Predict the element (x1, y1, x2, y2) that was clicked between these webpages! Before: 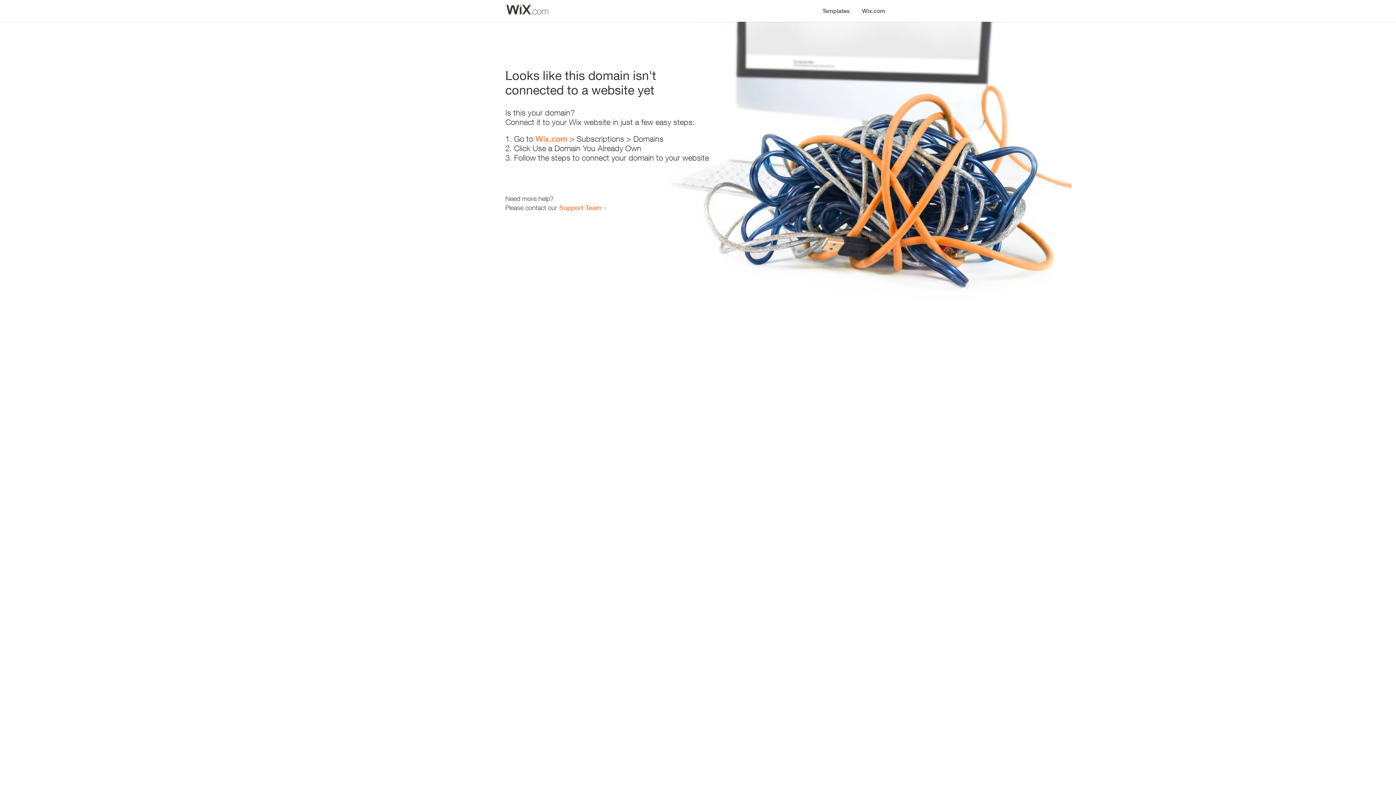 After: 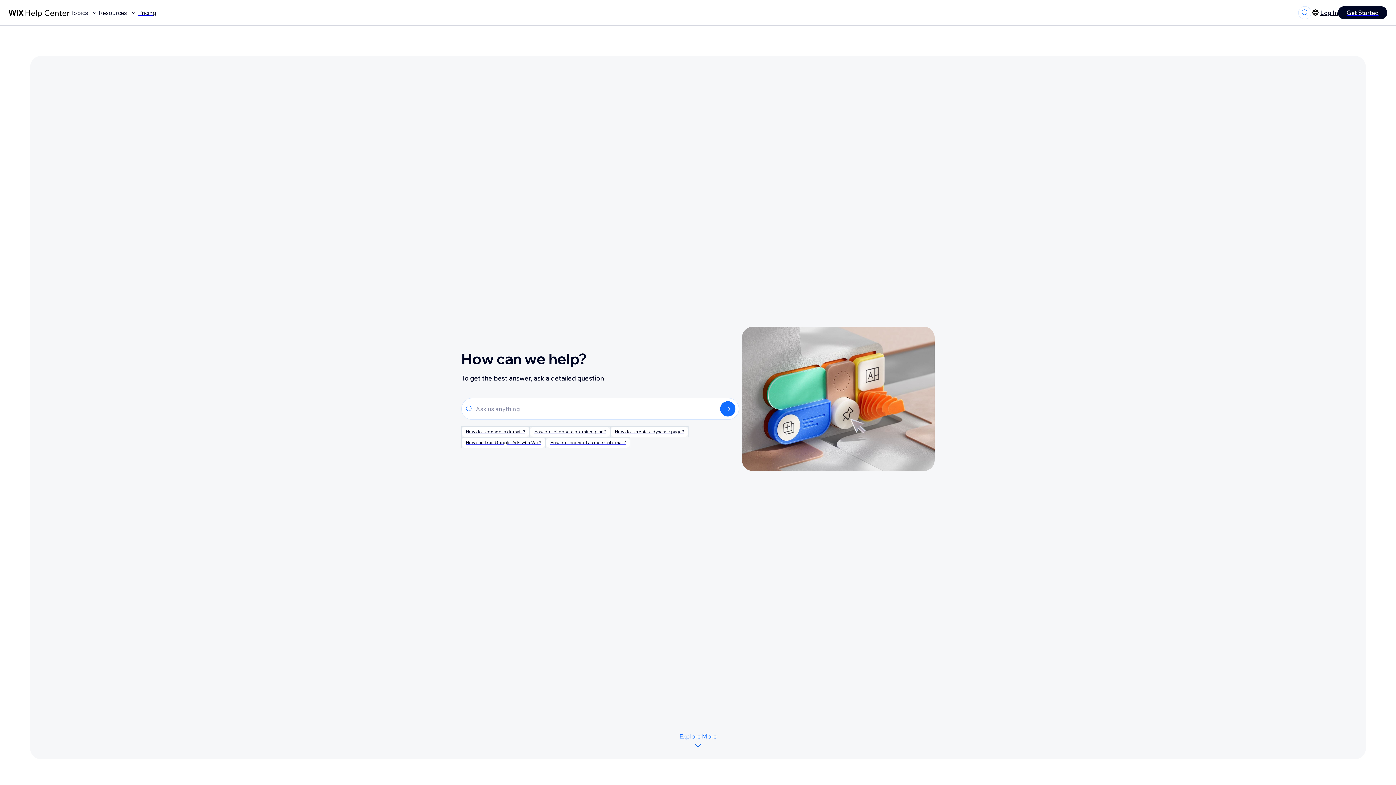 Action: label: Support Team bbox: (559, 203, 601, 211)